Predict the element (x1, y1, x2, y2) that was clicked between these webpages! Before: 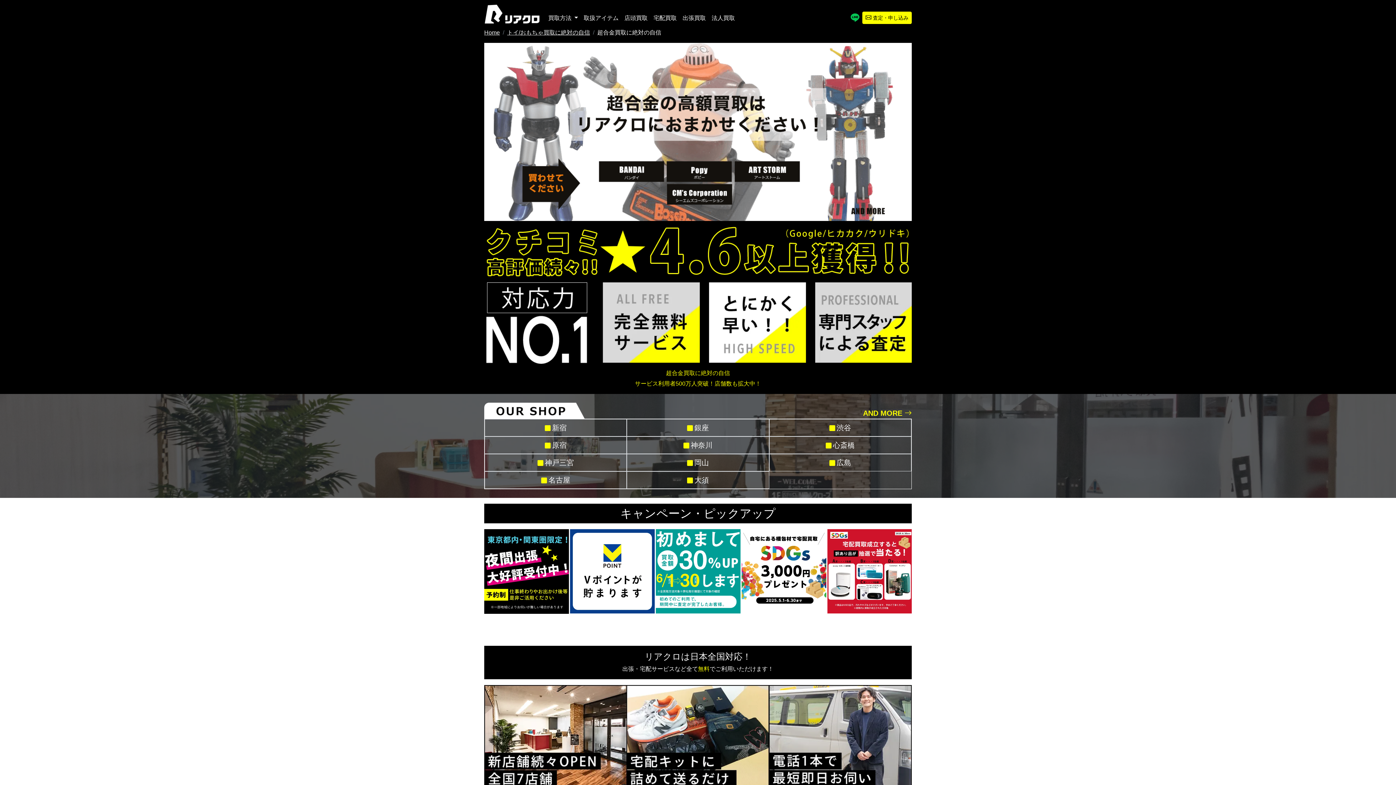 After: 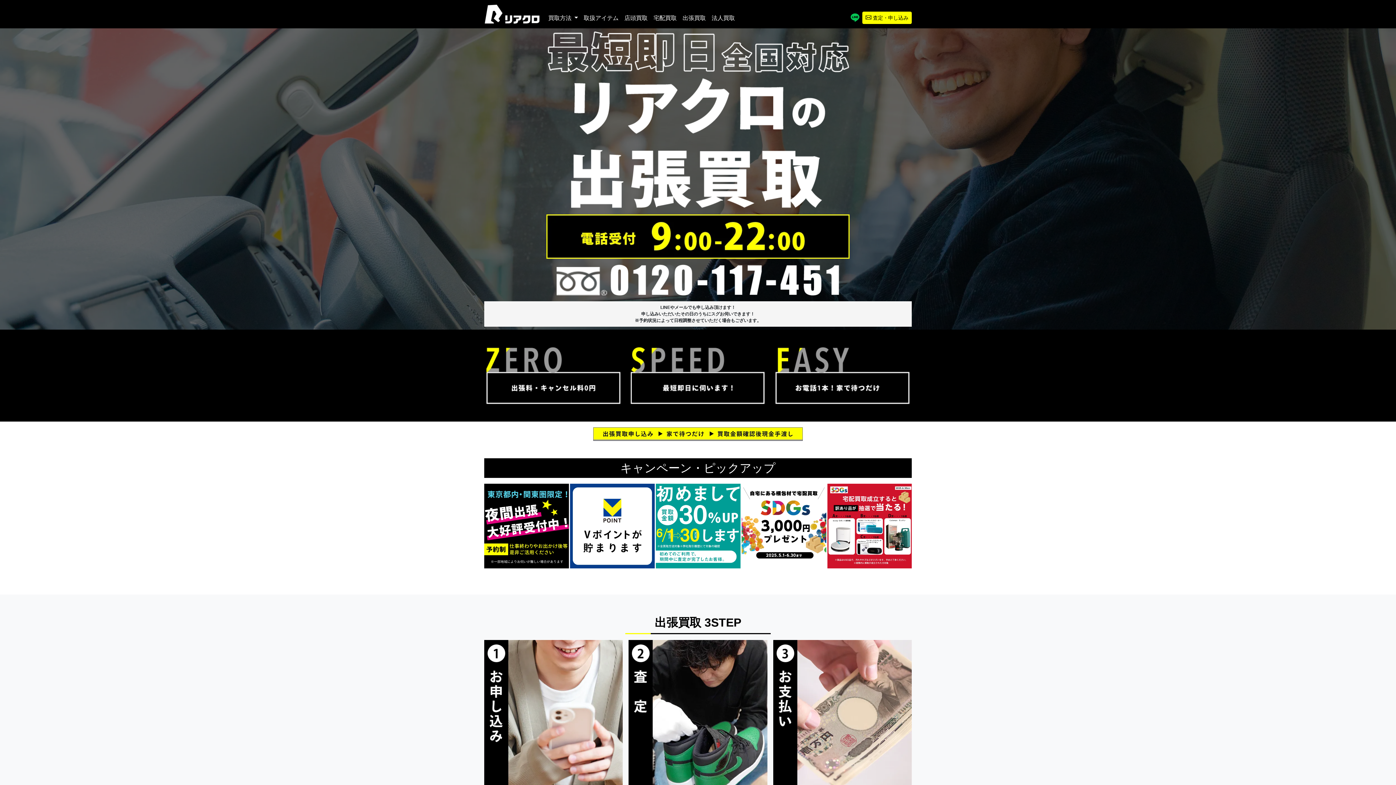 Action: bbox: (769, 751, 912, 757)